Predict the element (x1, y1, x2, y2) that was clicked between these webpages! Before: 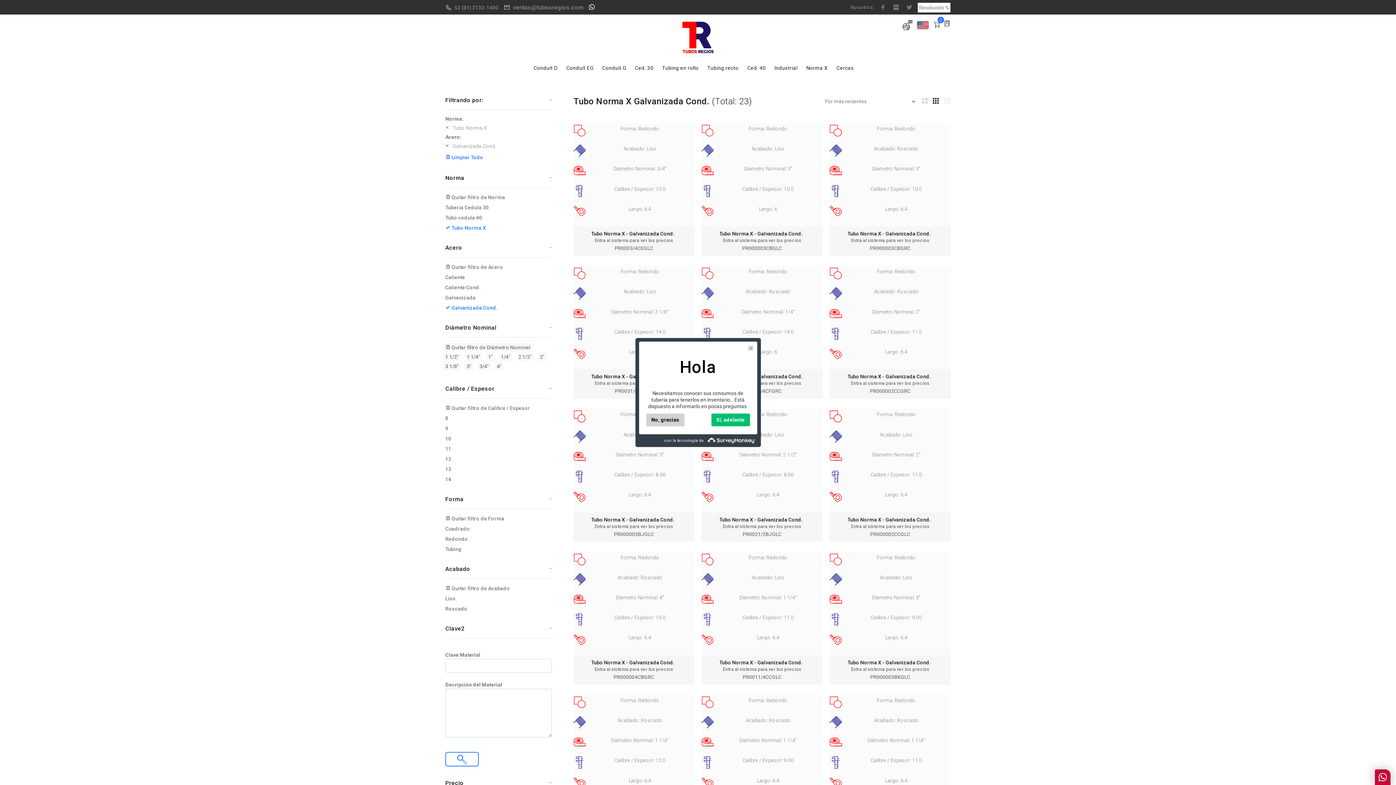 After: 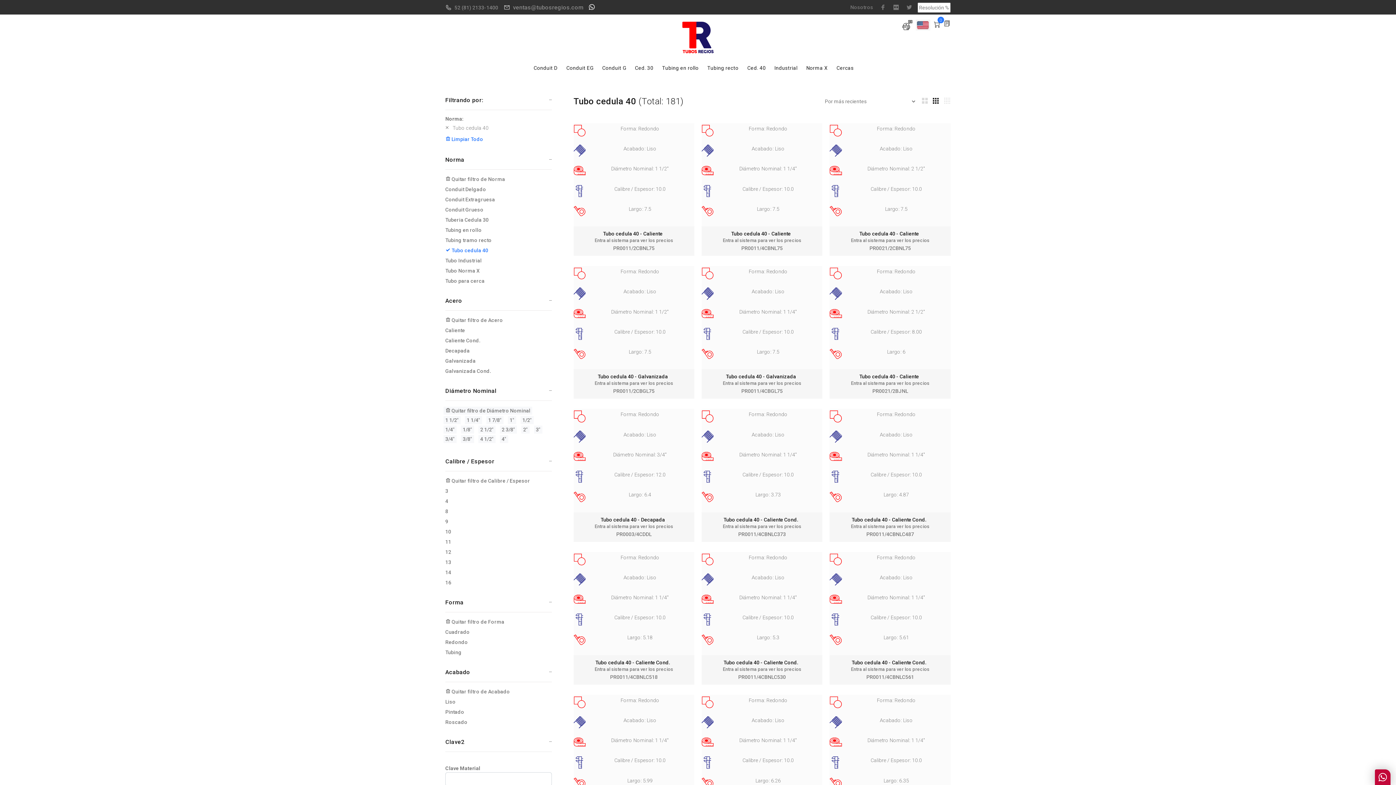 Action: label: Ced. 40 bbox: (743, 61, 770, 76)